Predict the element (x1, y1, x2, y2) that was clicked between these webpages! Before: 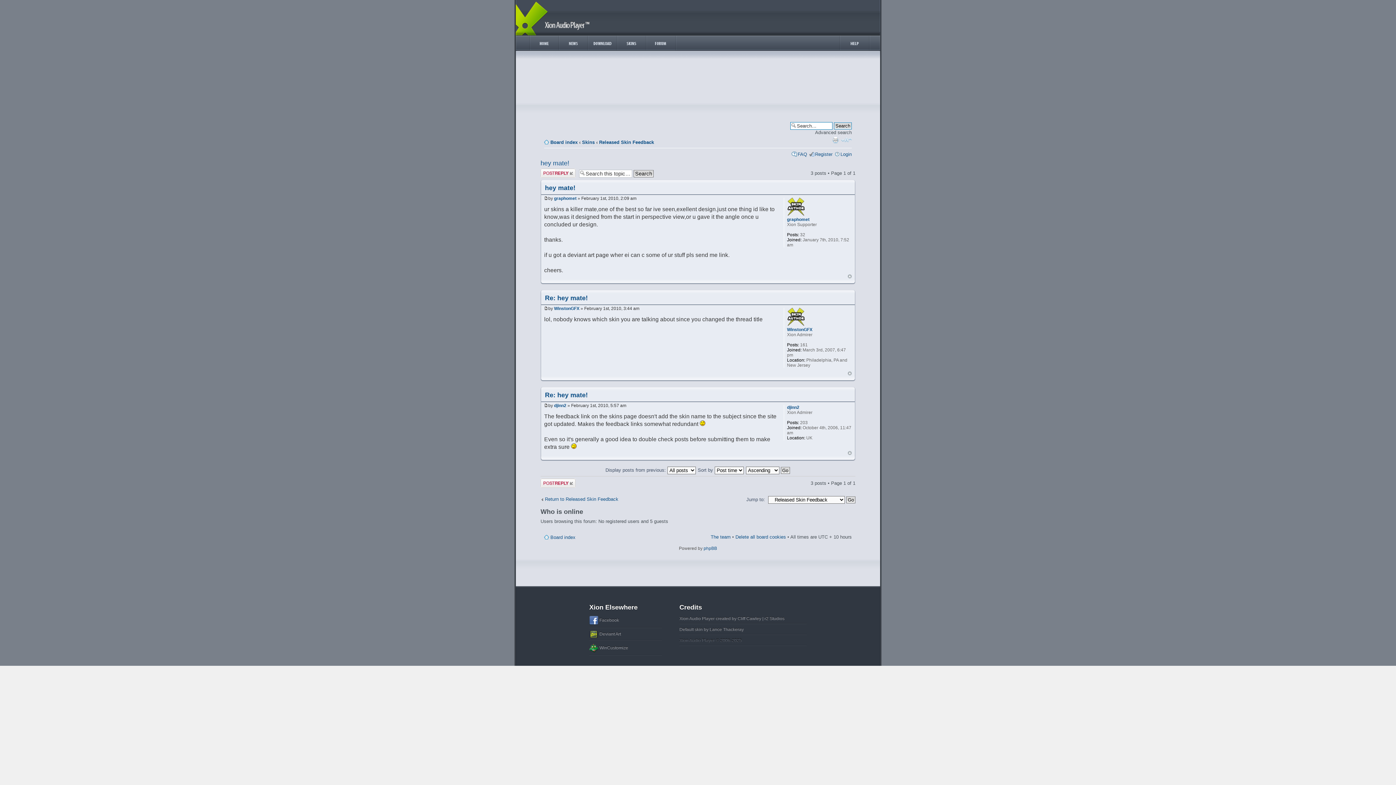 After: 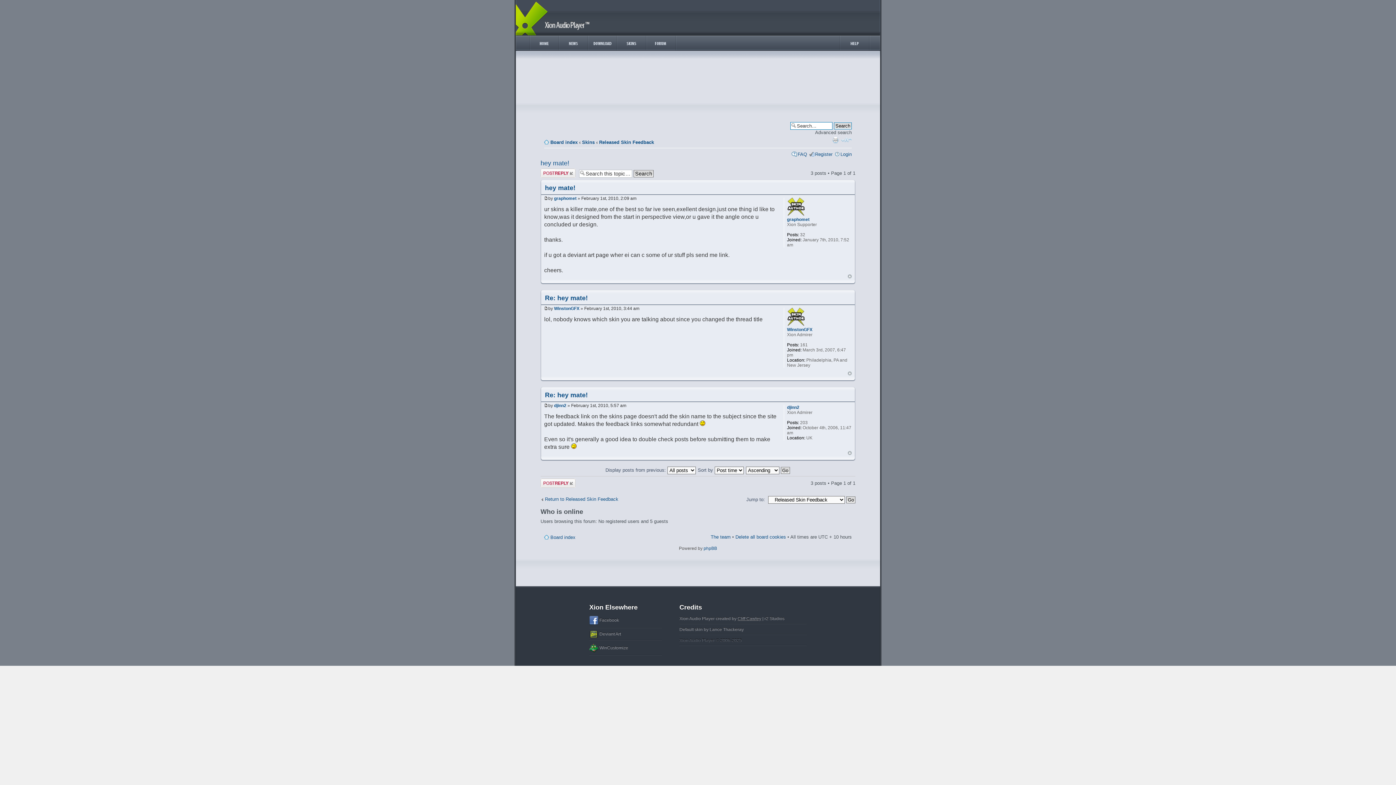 Action: bbox: (737, 616, 761, 621) label: Cliff Cawley